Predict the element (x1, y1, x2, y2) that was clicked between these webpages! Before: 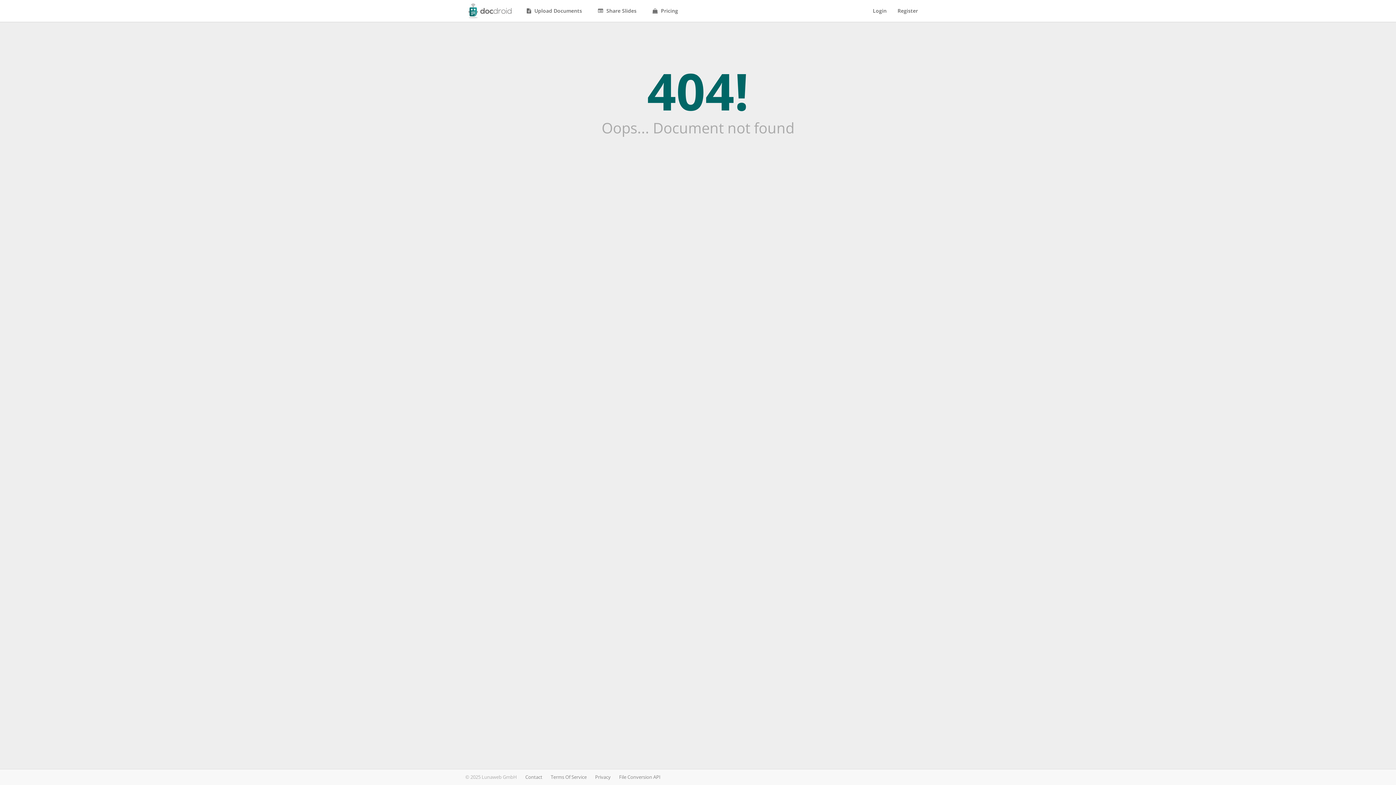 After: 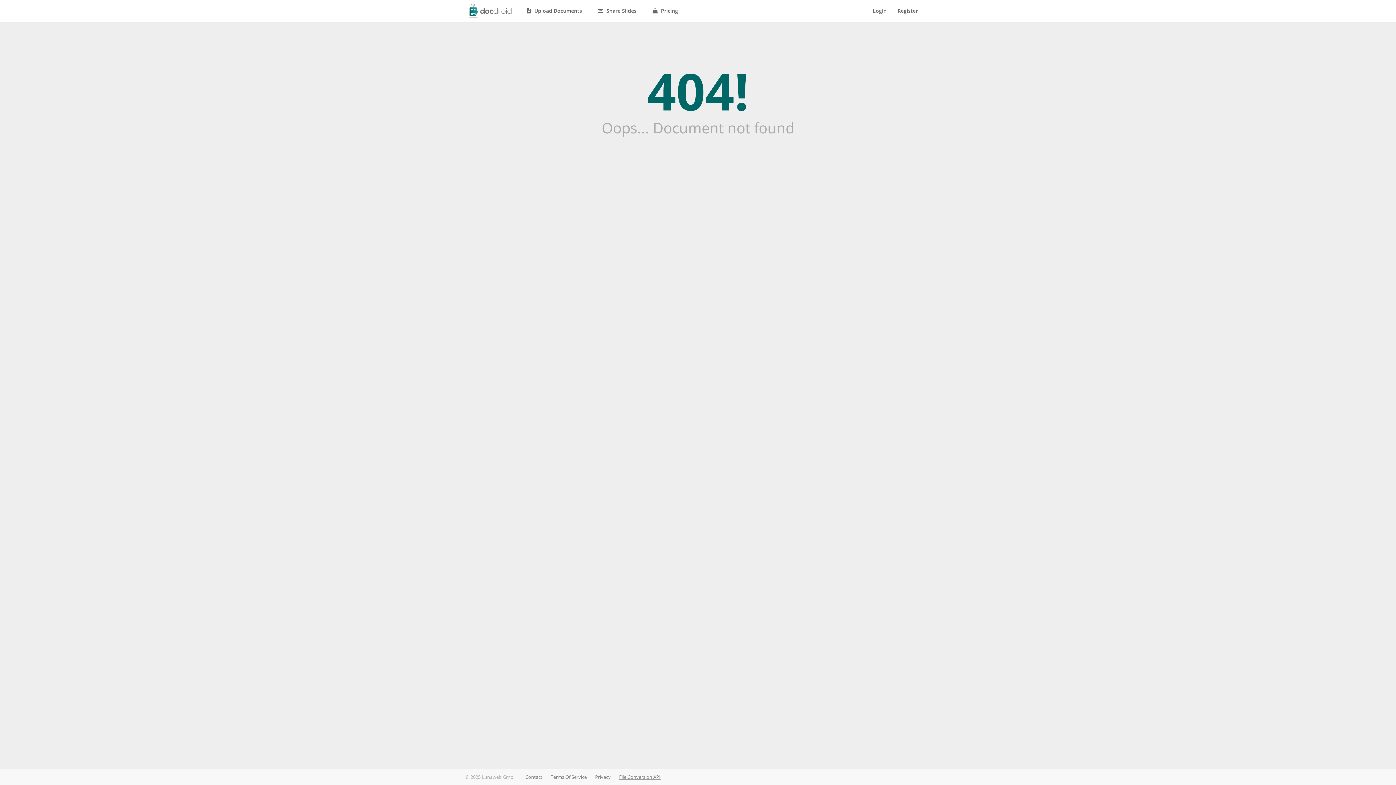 Action: bbox: (619, 774, 660, 780) label: File Conversion API